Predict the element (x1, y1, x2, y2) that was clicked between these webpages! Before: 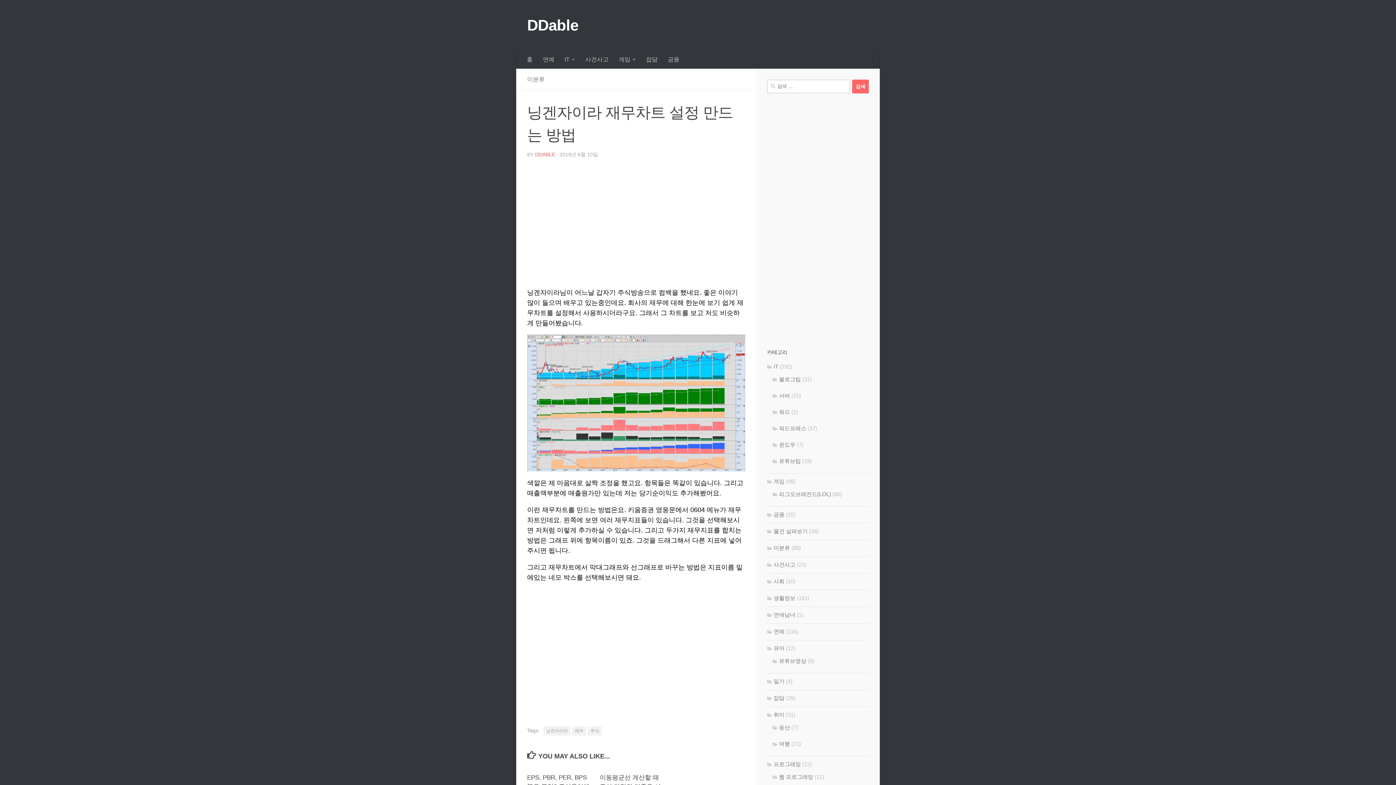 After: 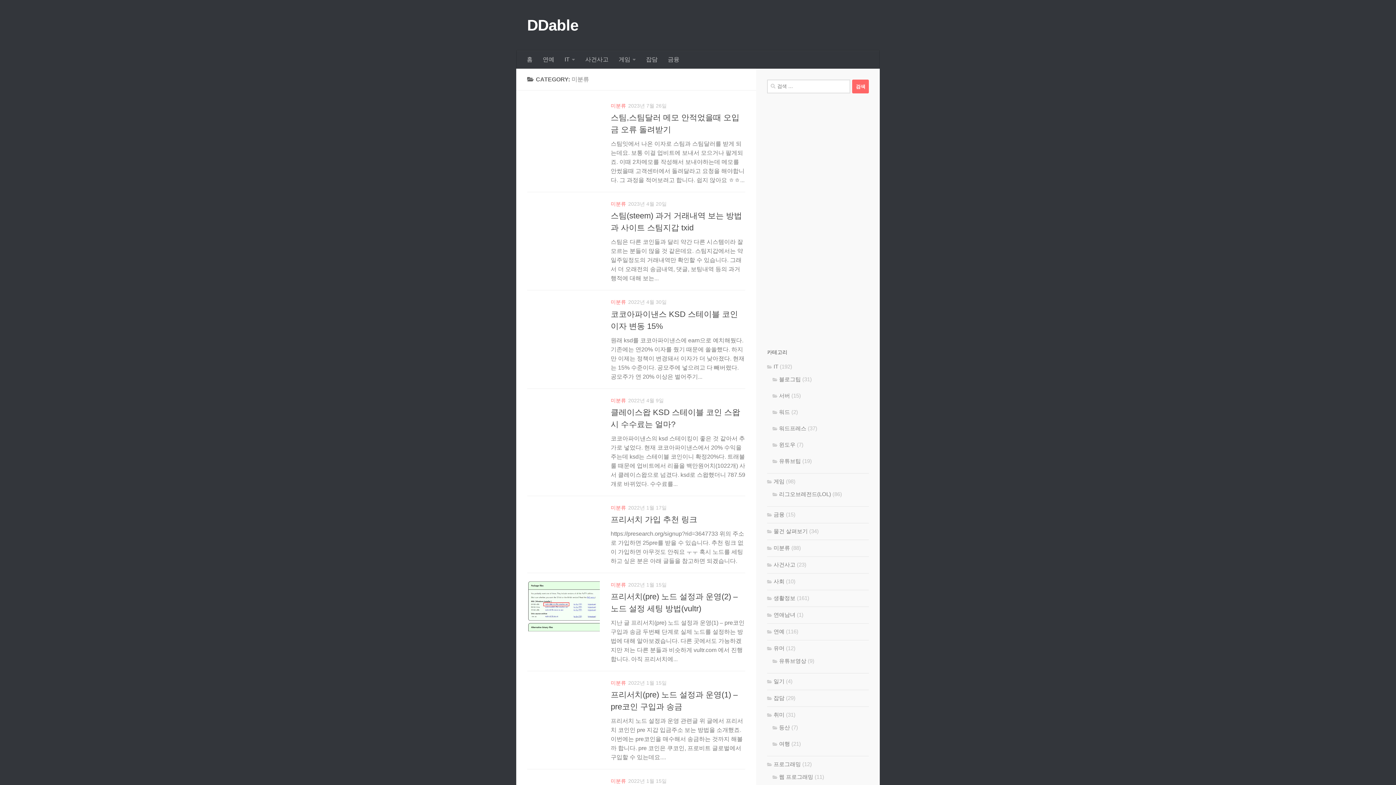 Action: label: 미분류 bbox: (527, 76, 544, 82)